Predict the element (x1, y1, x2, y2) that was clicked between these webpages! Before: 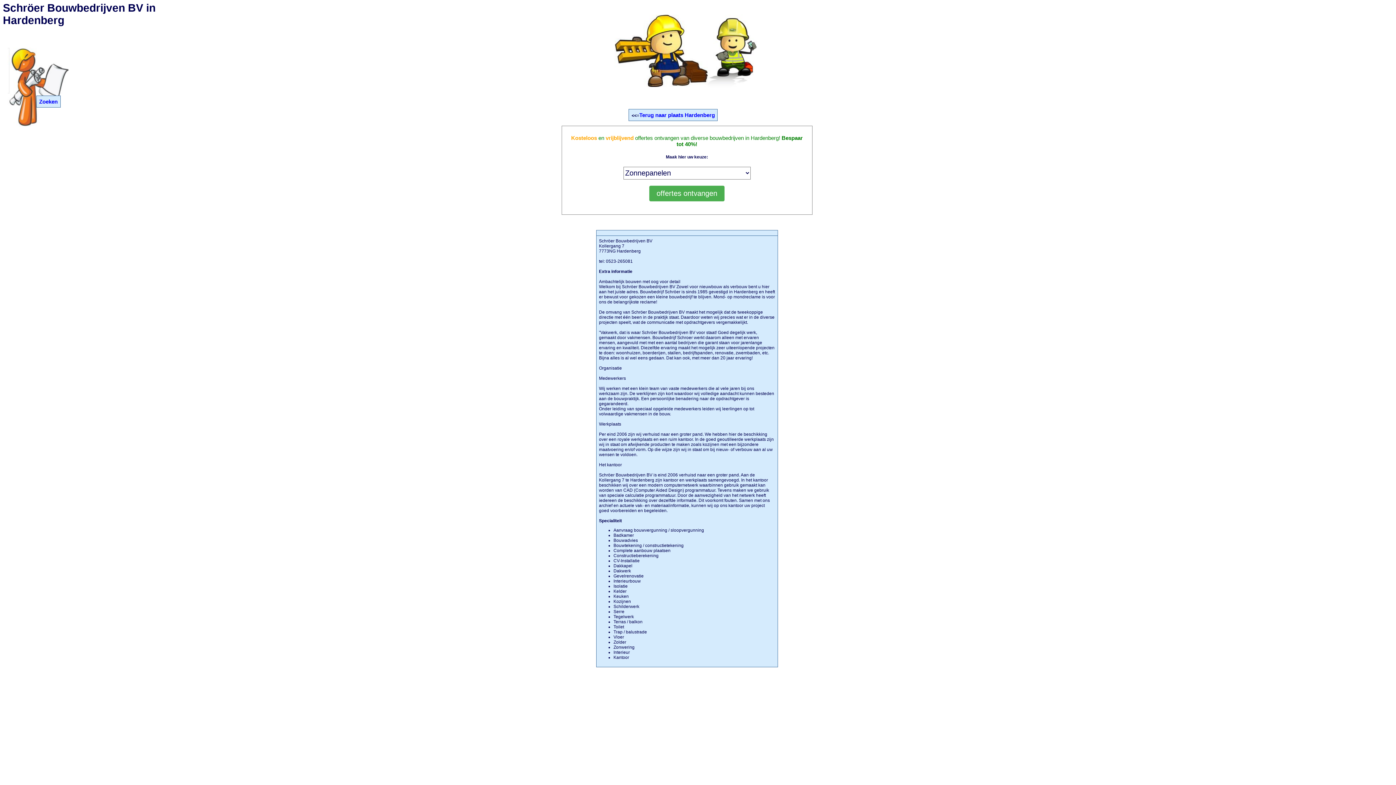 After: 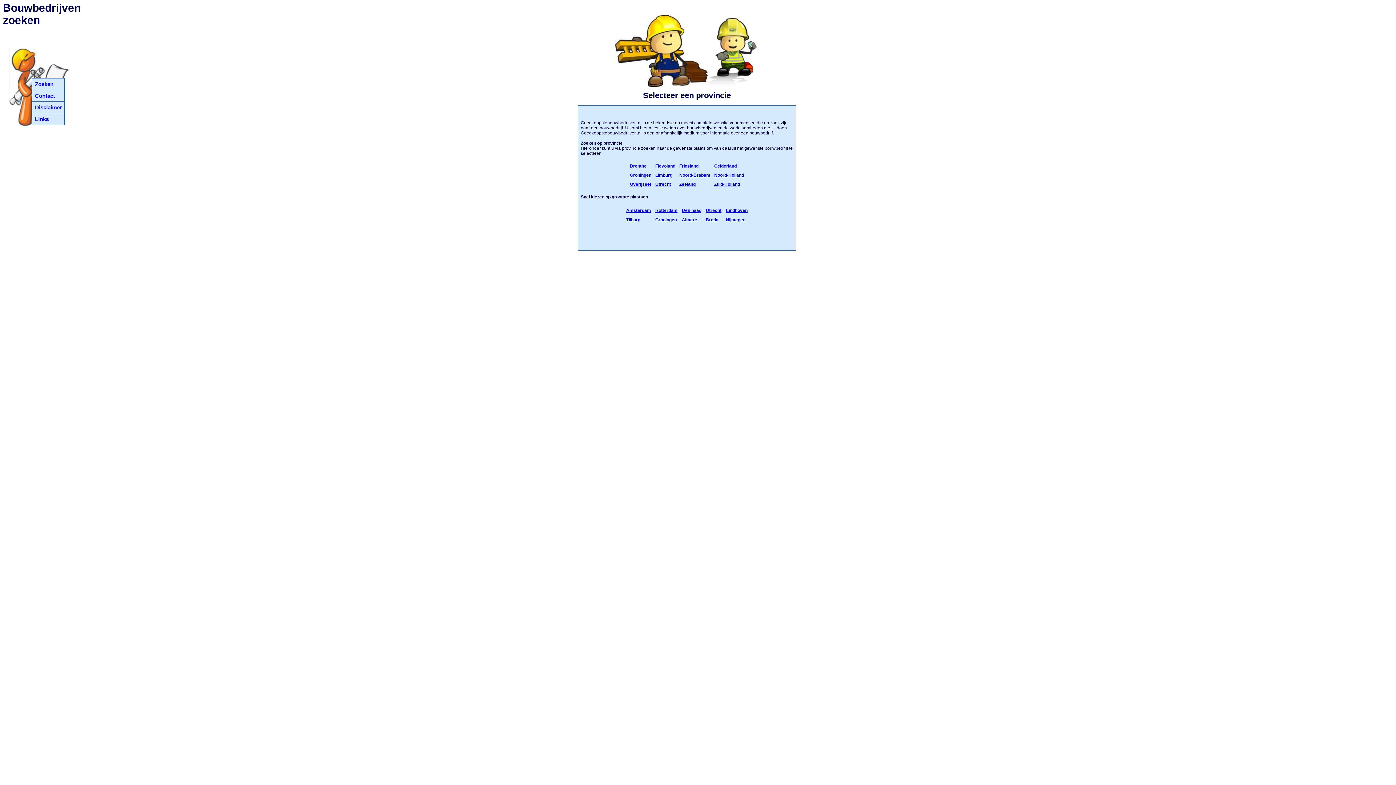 Action: label: Zoeken bbox: (39, 98, 57, 104)